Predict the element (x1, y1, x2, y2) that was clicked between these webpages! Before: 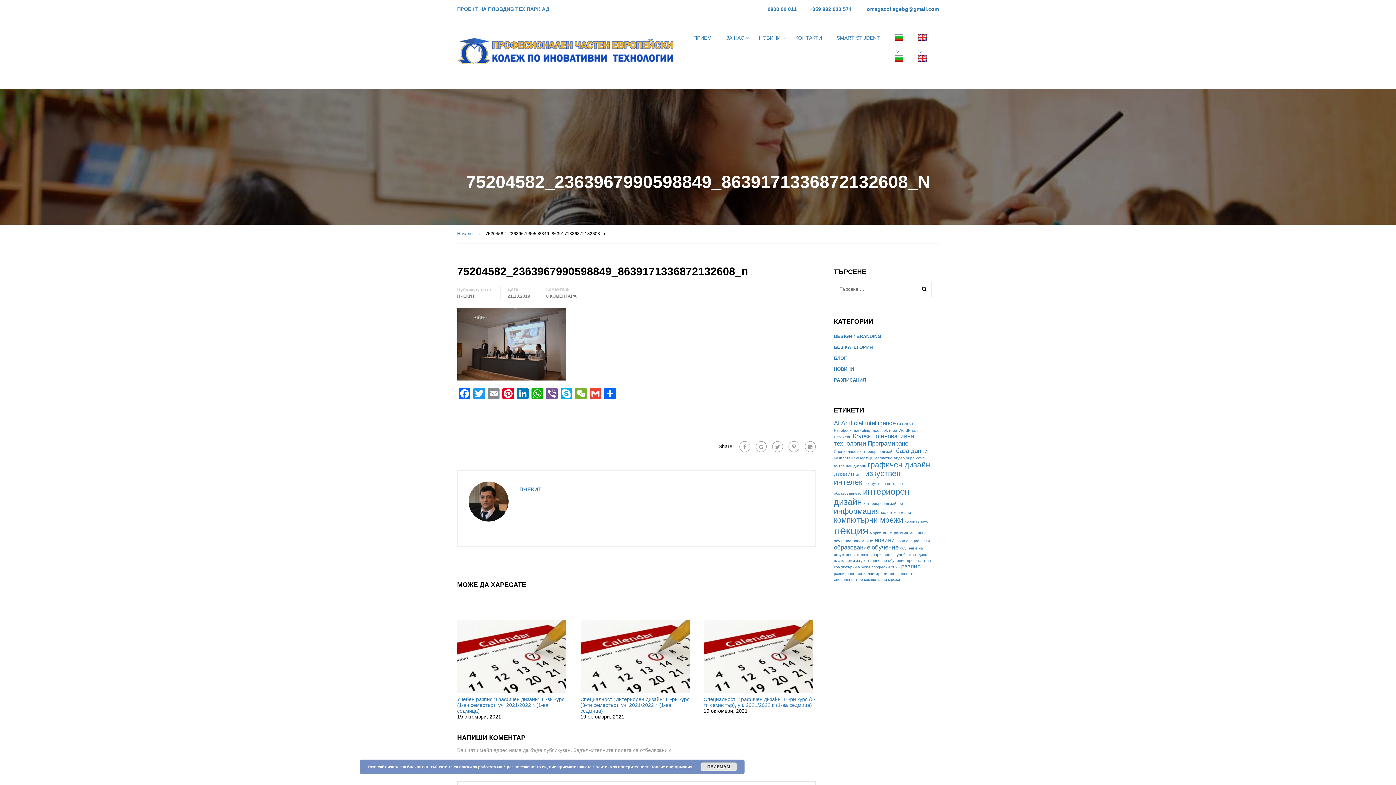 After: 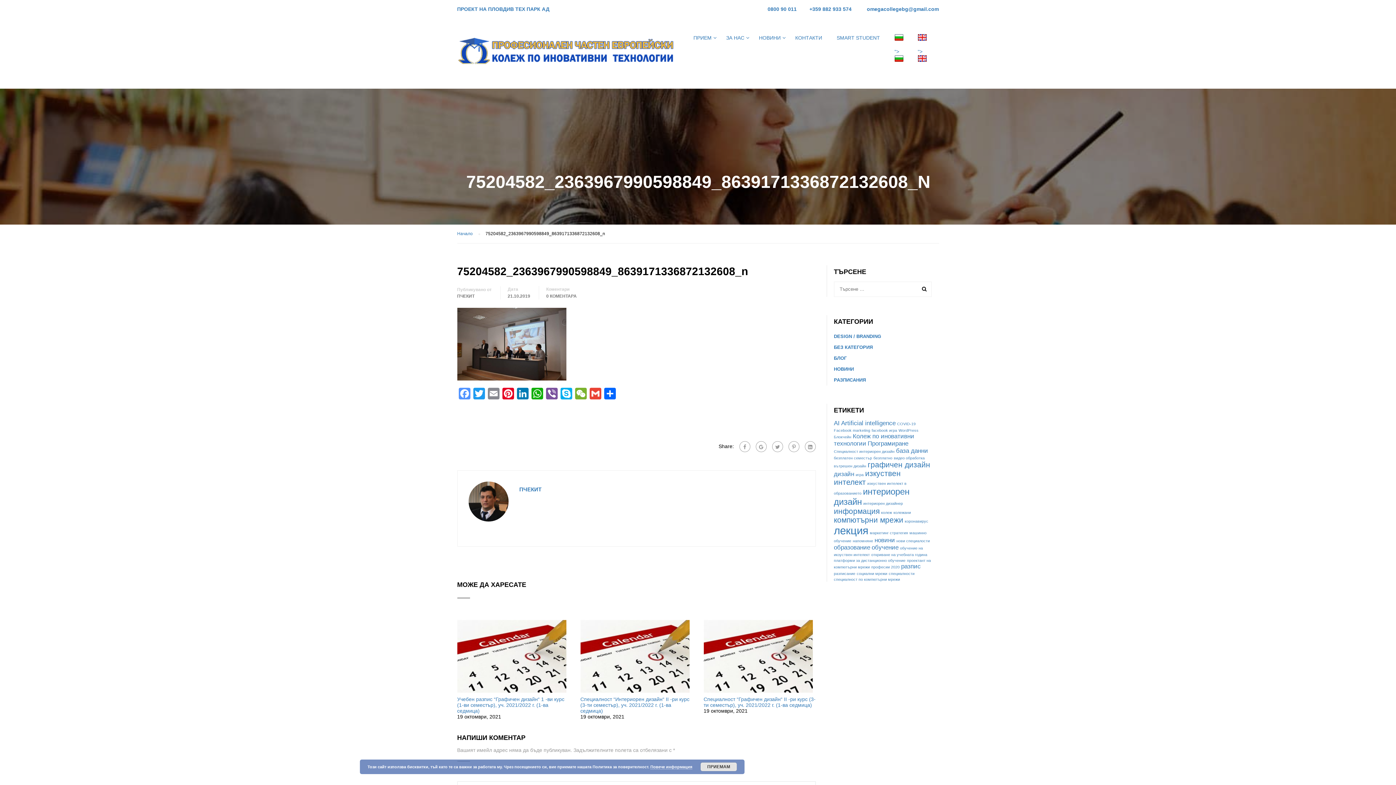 Action: label: Facebook bbox: (457, 388, 471, 401)